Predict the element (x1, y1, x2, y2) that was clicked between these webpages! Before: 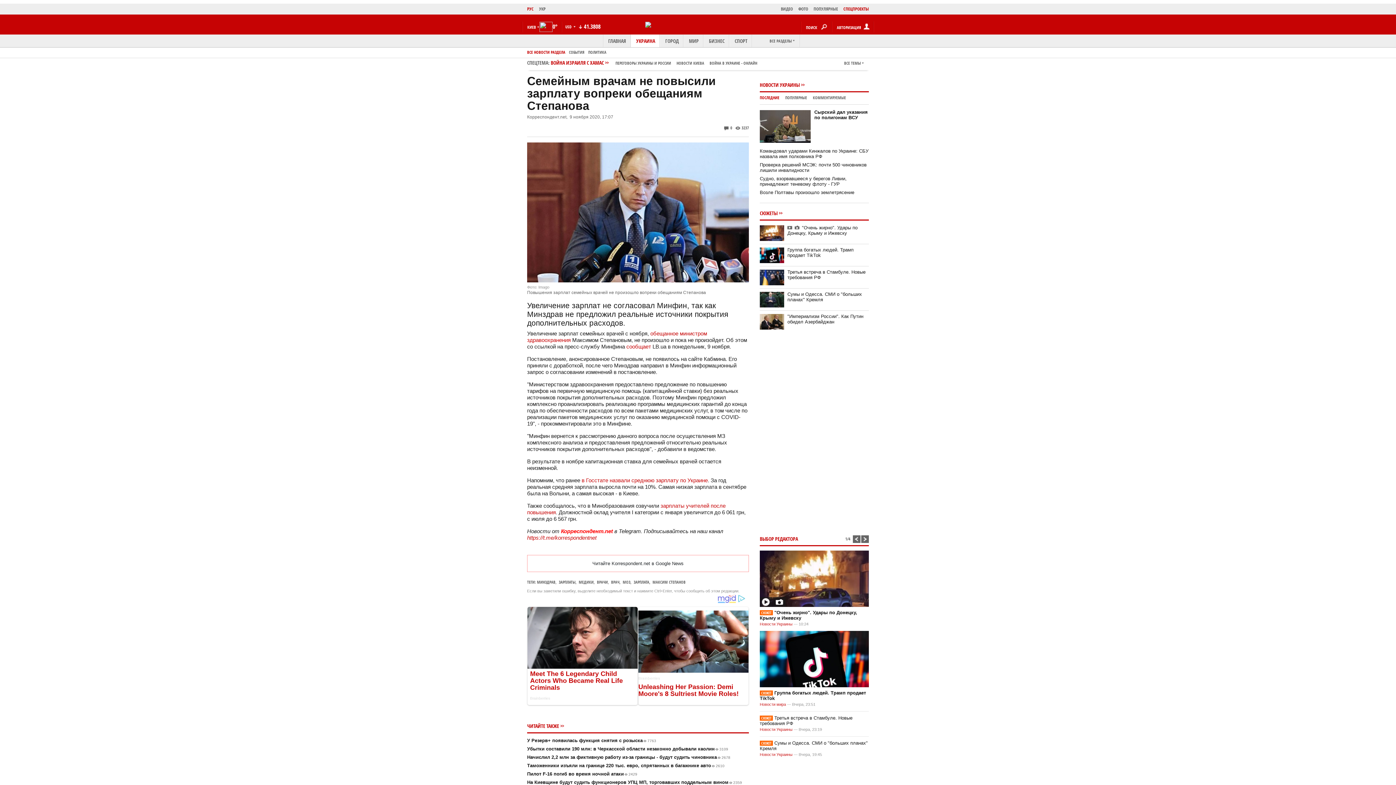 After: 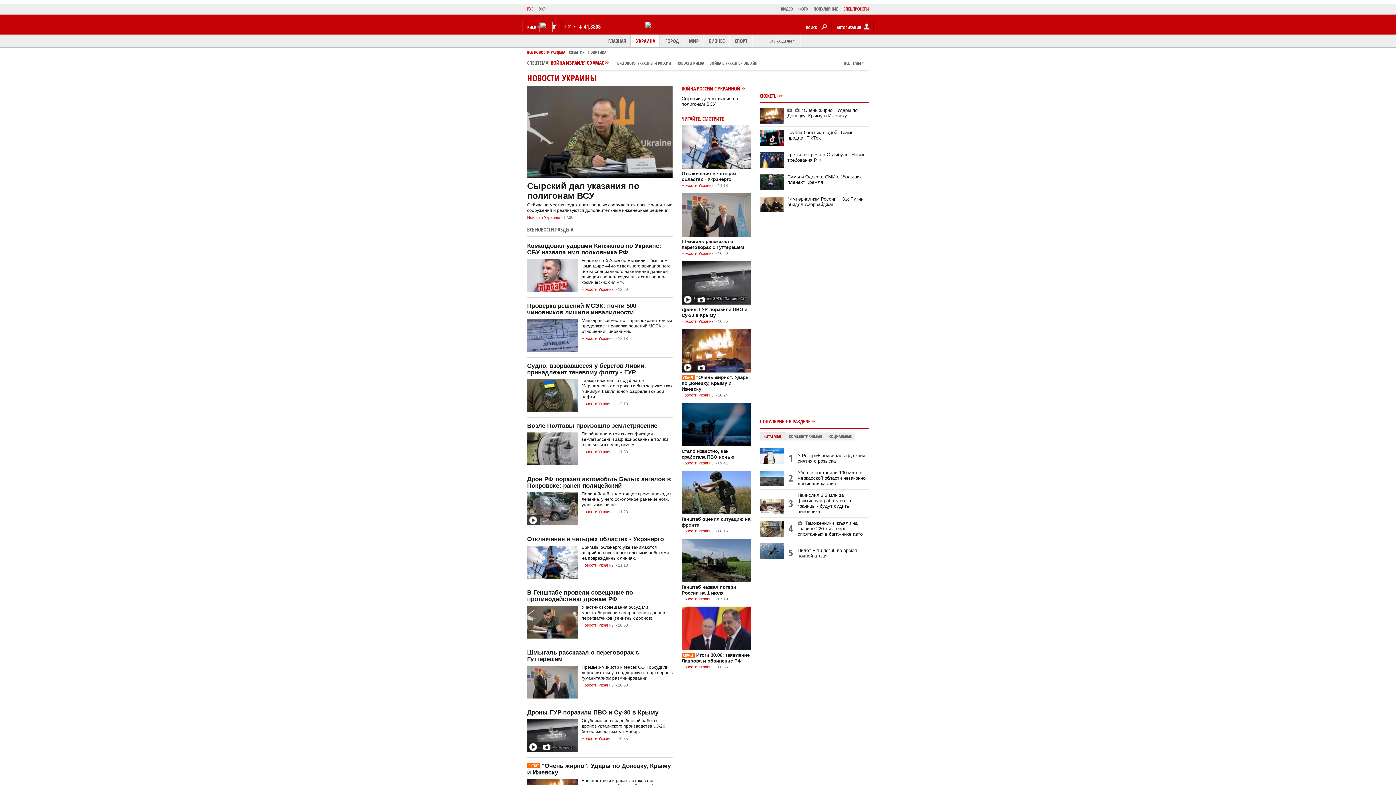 Action: label: Новости Украины bbox: (760, 622, 792, 626)